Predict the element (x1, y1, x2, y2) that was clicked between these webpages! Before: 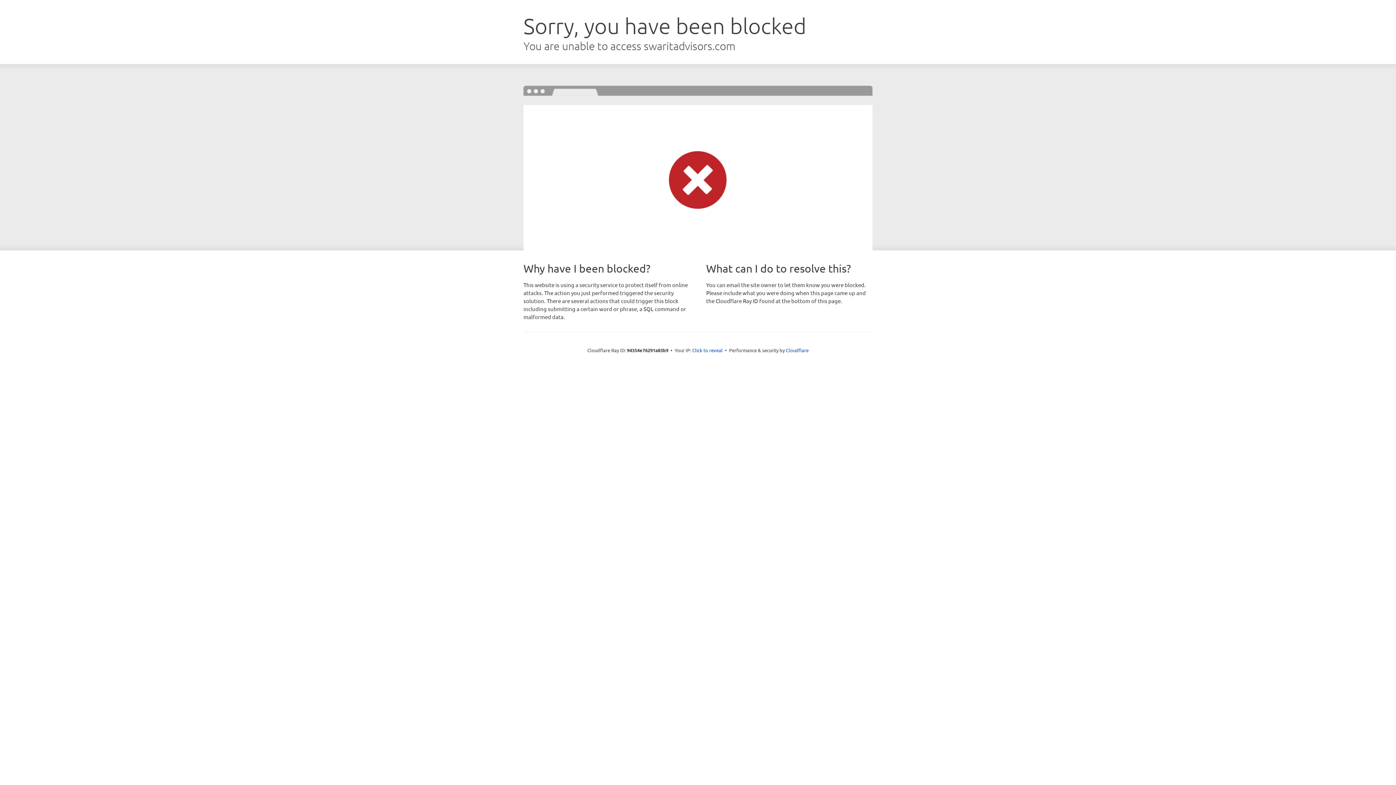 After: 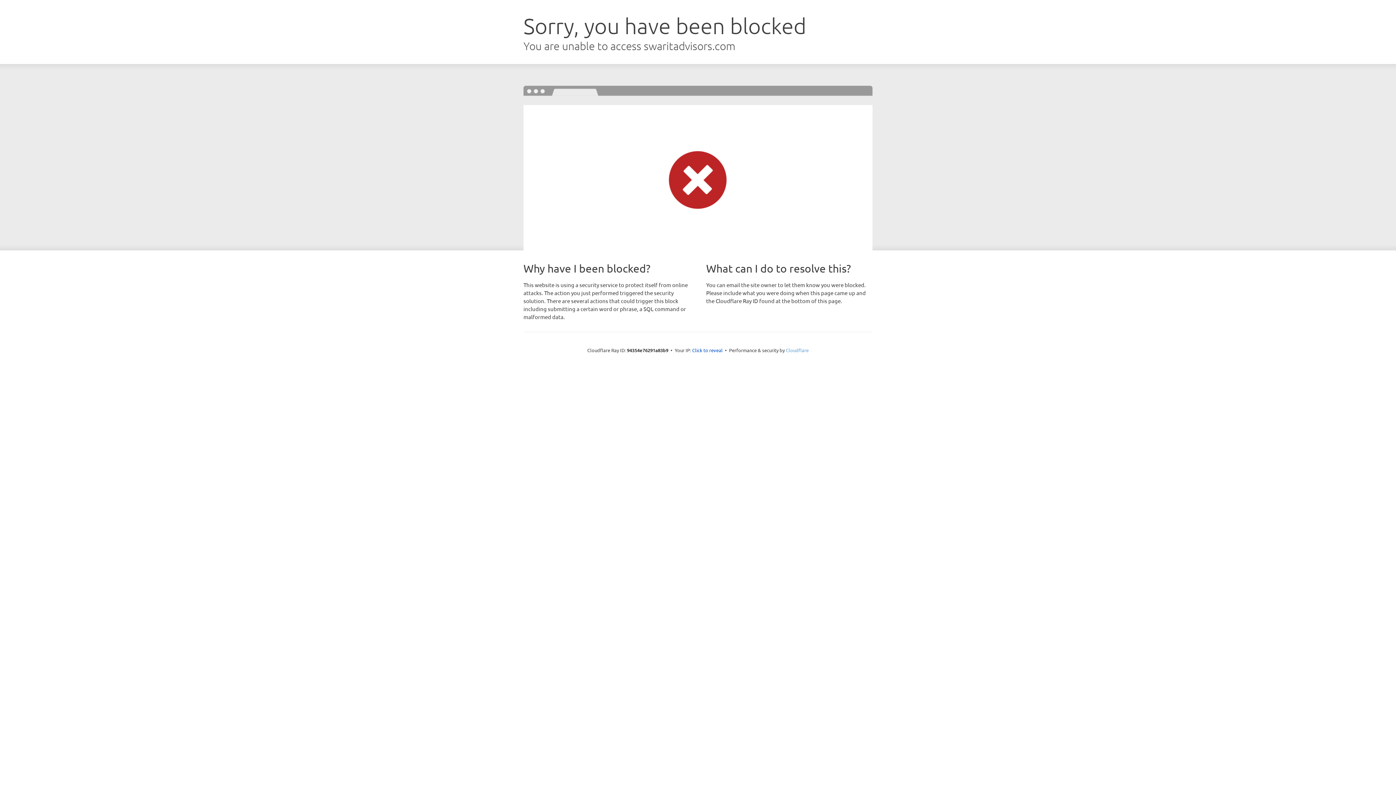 Action: label: Cloudflare bbox: (786, 347, 808, 353)